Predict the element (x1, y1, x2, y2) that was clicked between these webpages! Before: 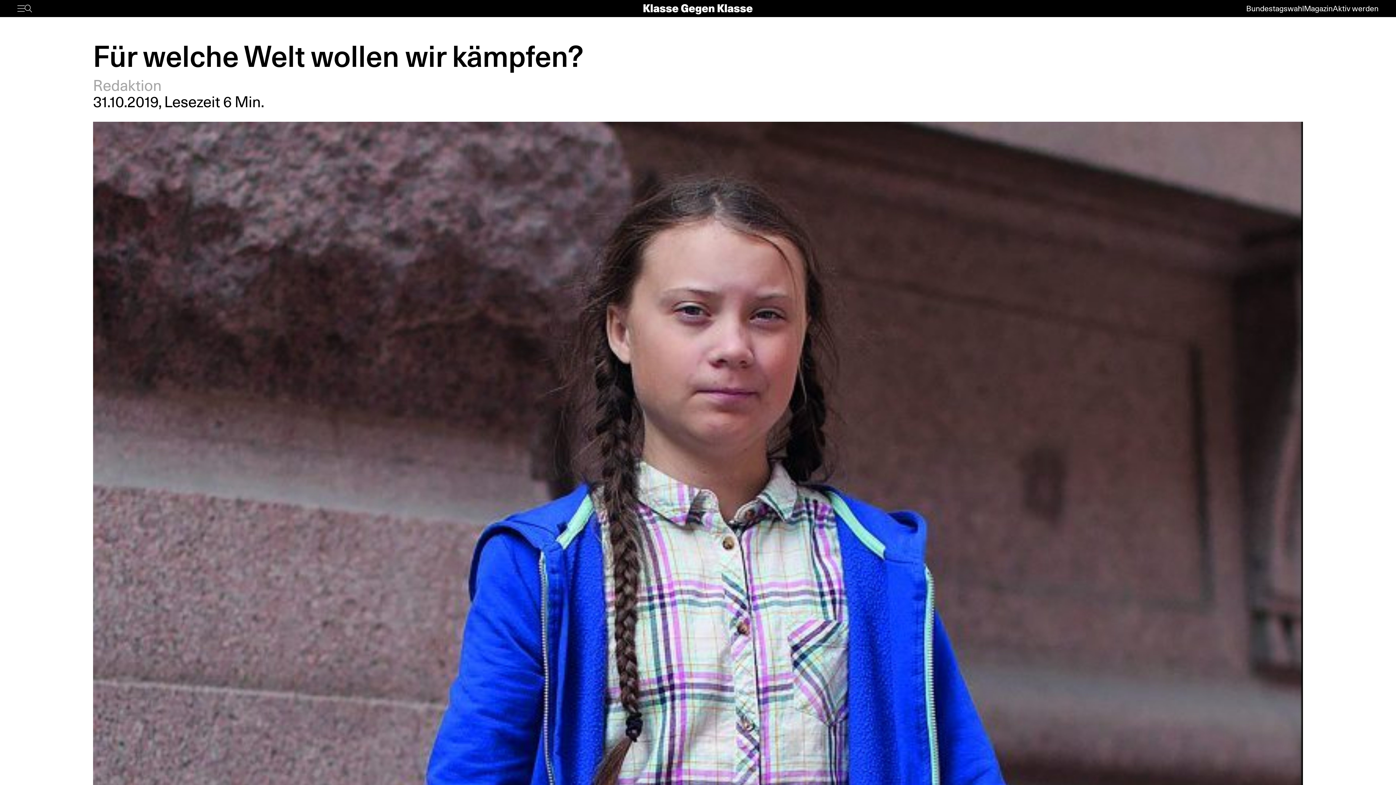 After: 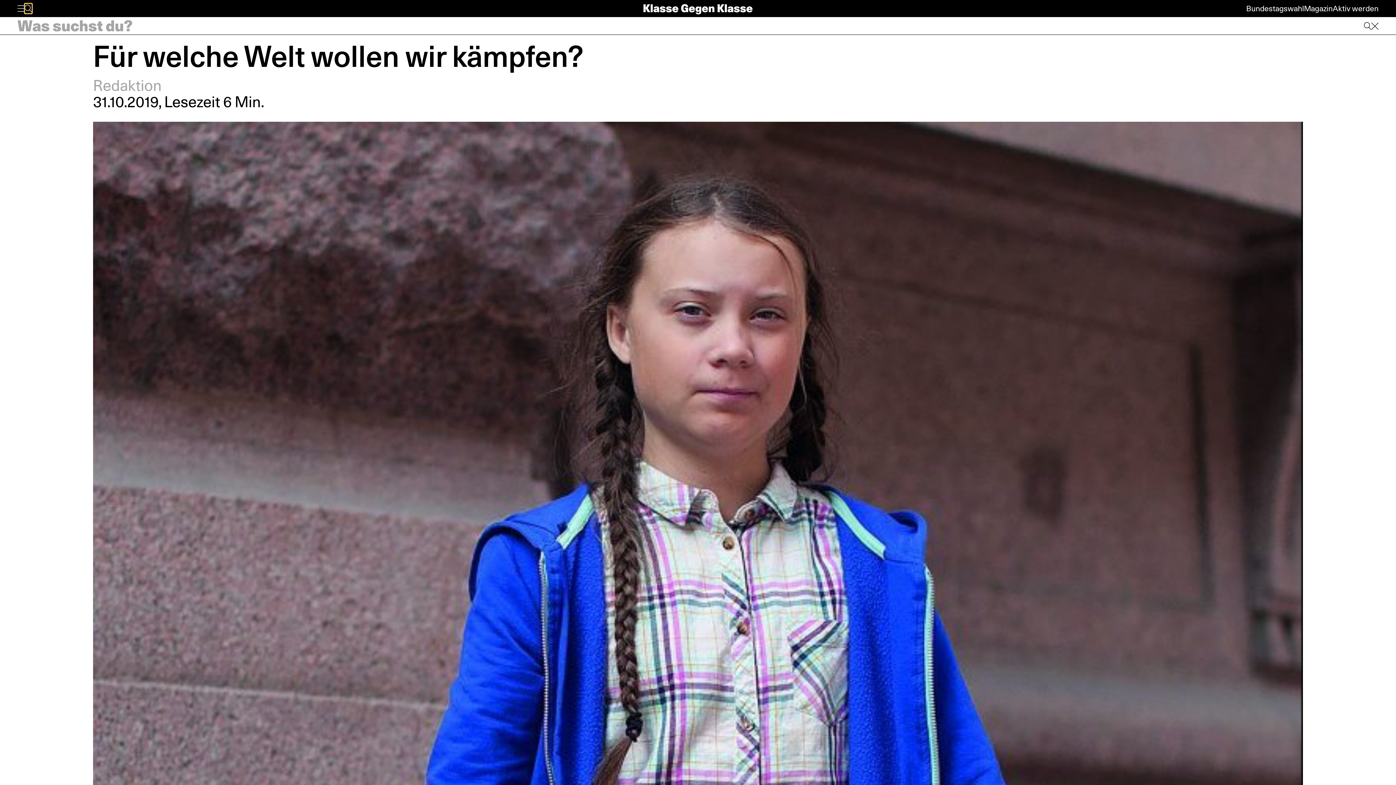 Action: bbox: (24, 3, 32, 13) label: Suche